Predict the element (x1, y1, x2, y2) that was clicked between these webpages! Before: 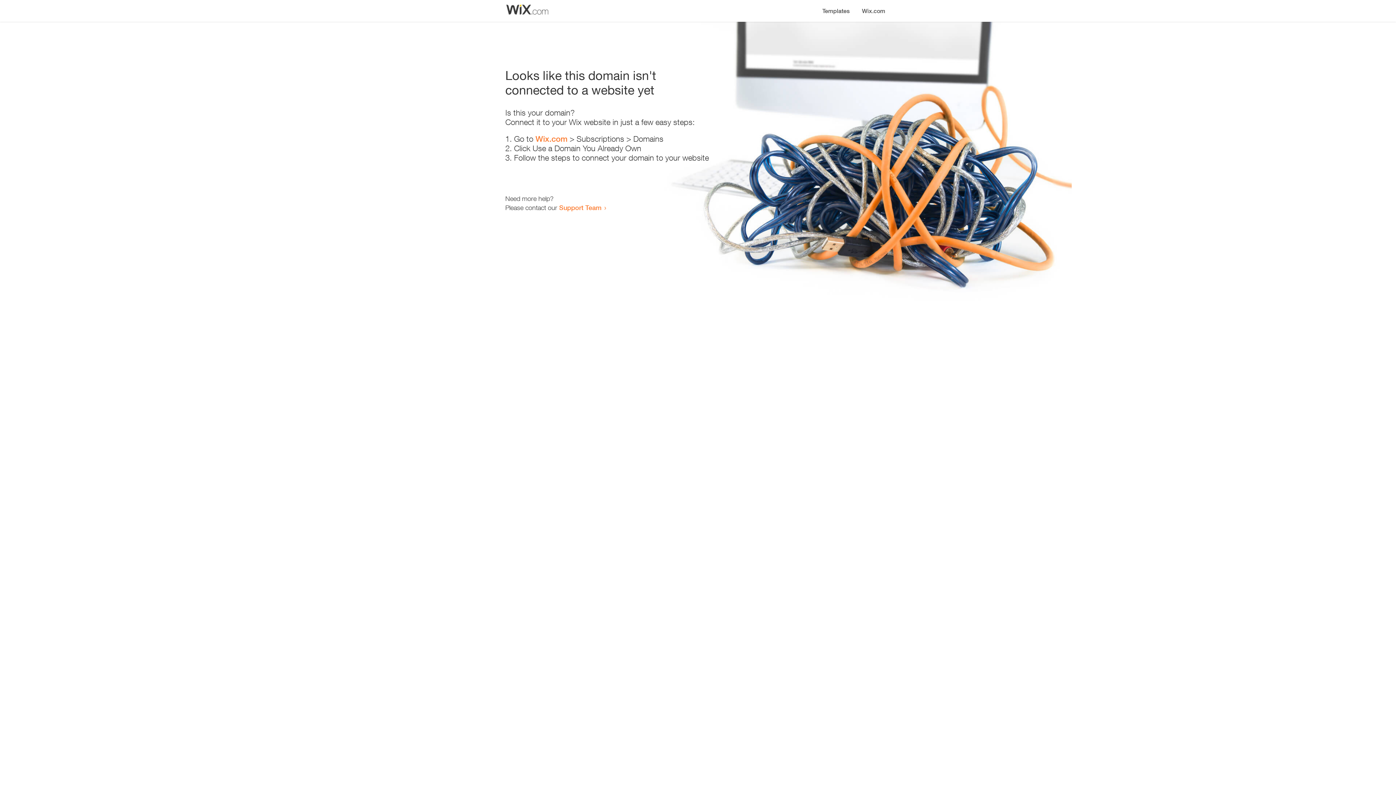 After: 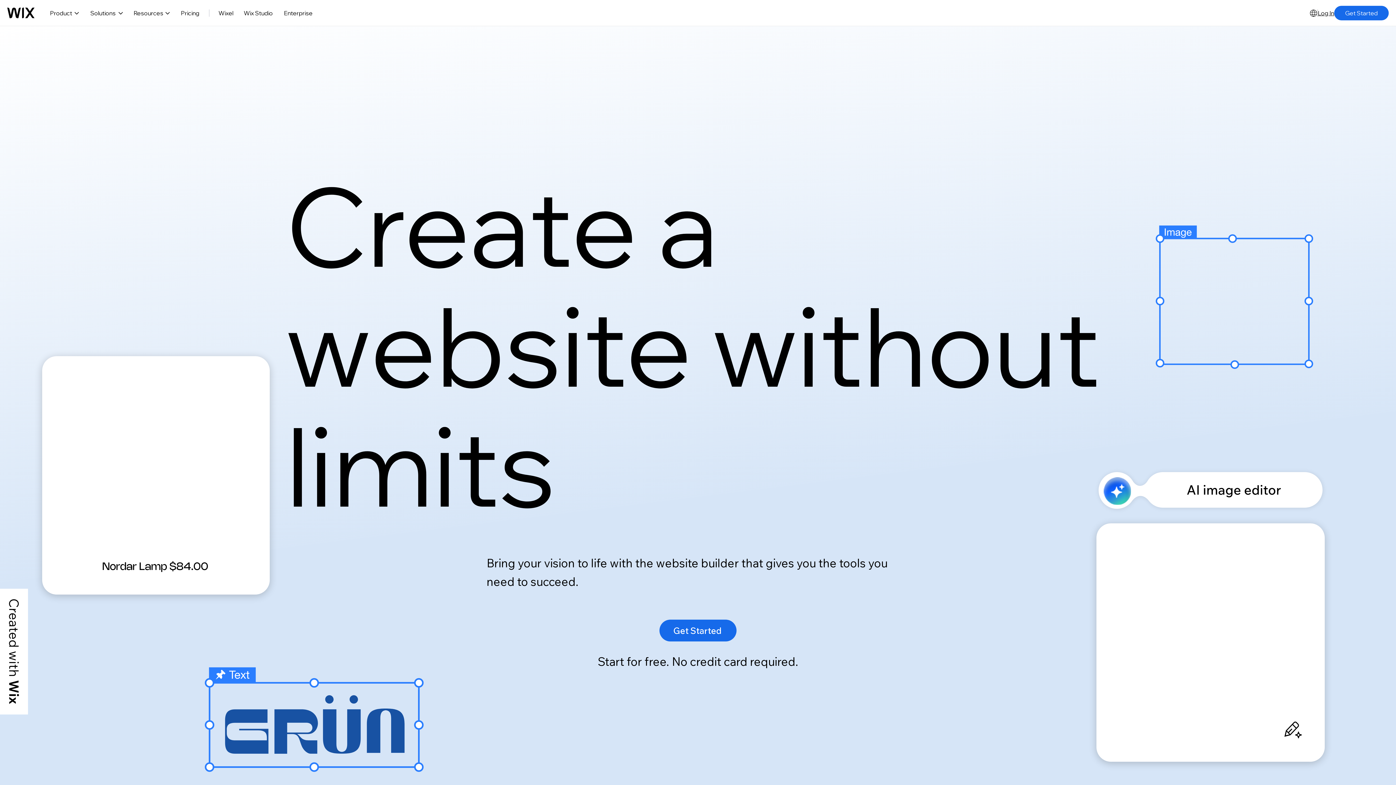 Action: label: Wix.com bbox: (535, 134, 567, 143)